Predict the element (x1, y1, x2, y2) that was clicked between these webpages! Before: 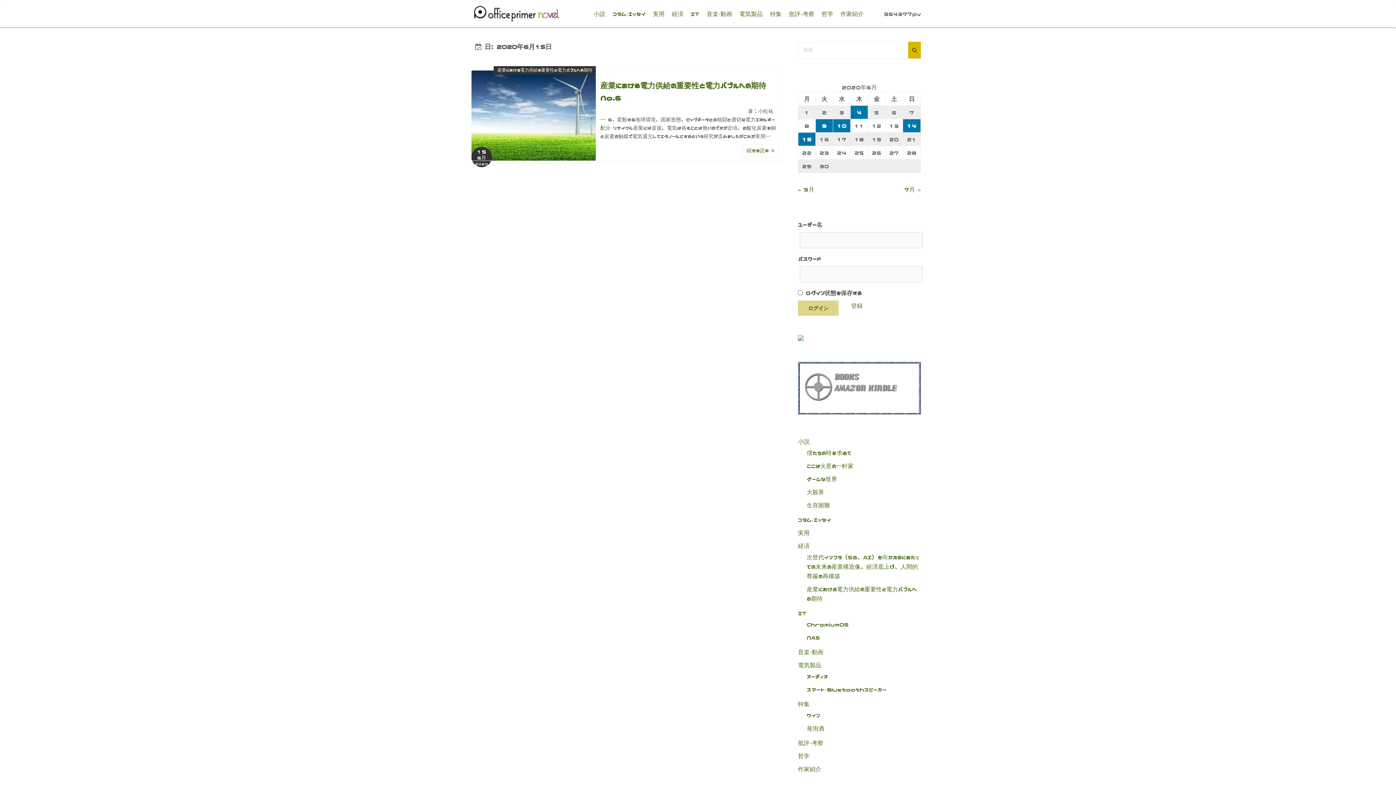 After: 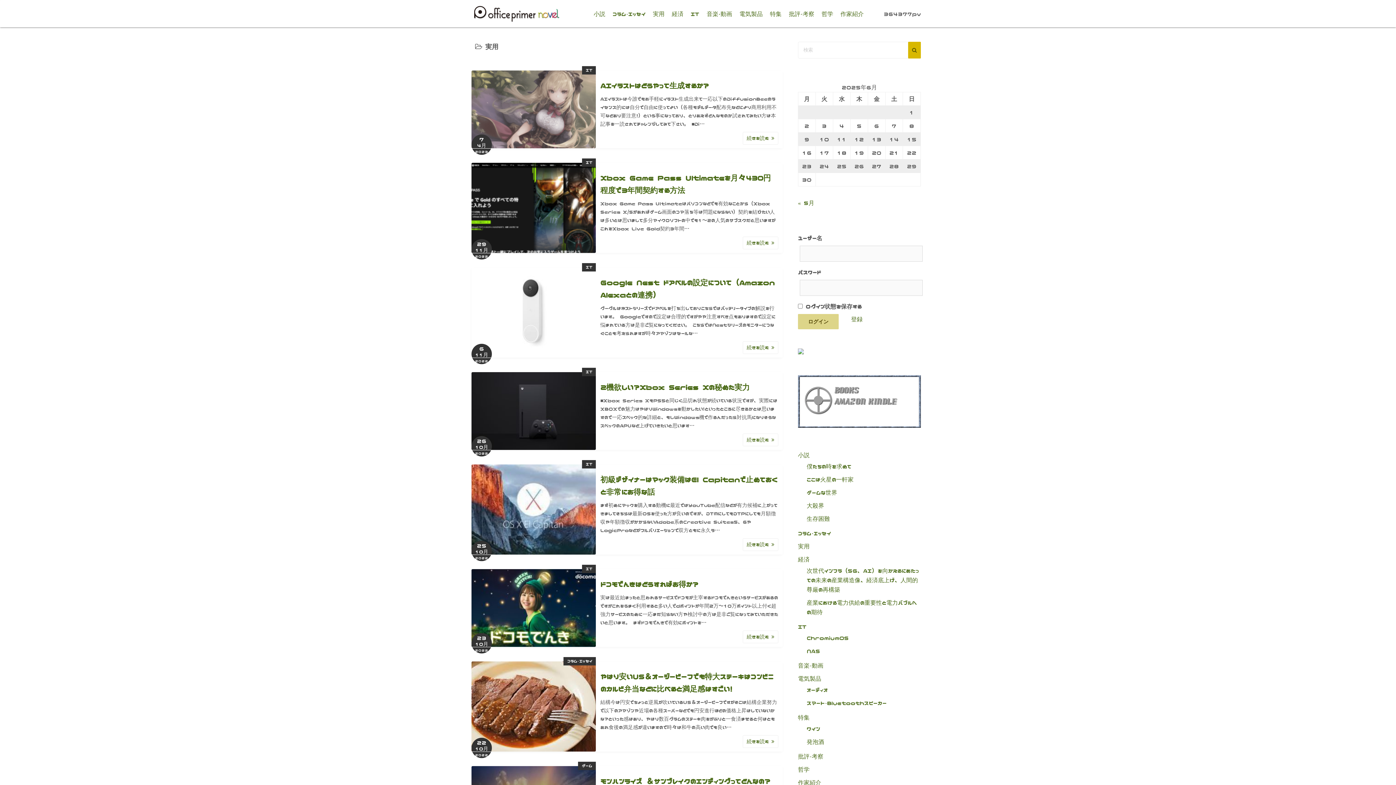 Action: bbox: (653, 5, 664, 22) label: 実用